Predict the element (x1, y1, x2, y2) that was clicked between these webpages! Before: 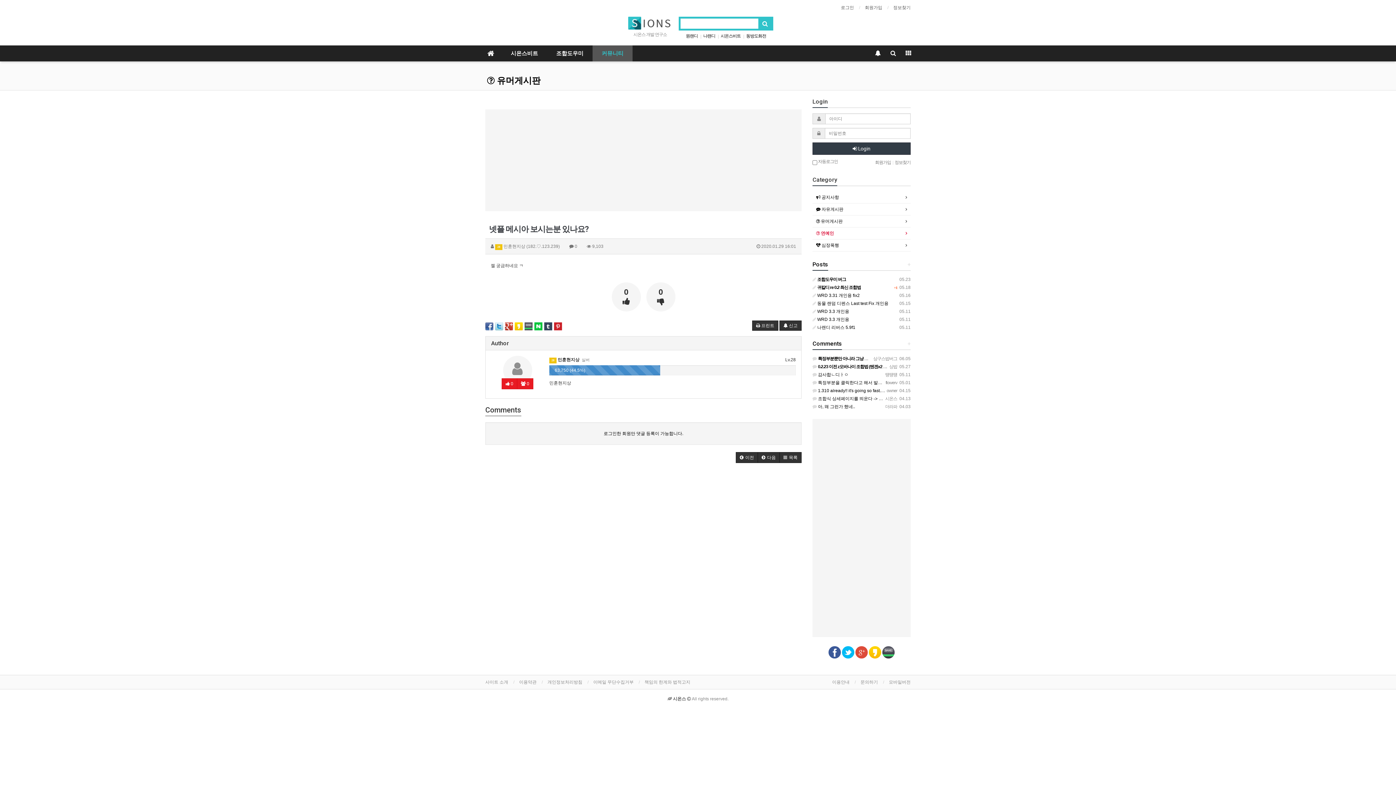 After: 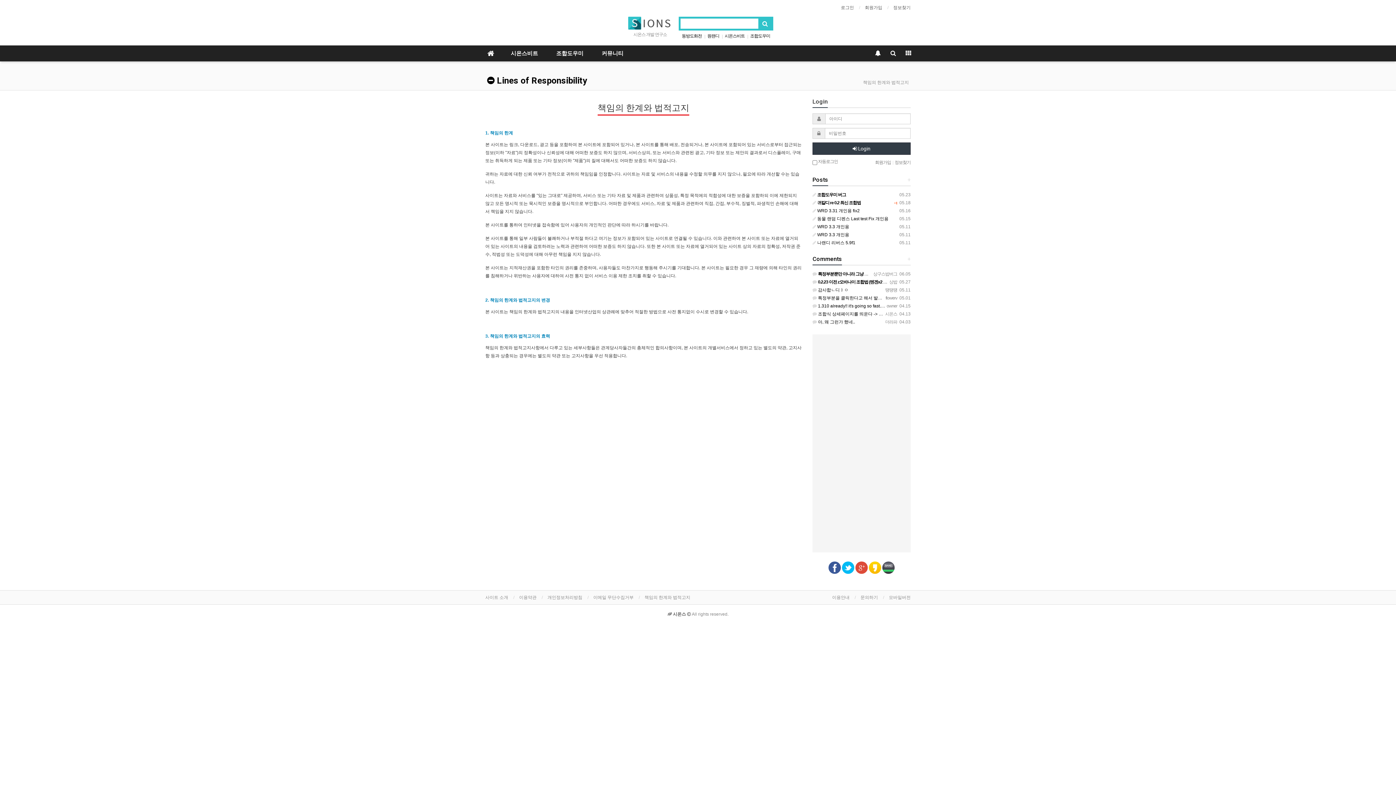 Action: bbox: (644, 679, 690, 685) label: 책임의 한계와 법적고지